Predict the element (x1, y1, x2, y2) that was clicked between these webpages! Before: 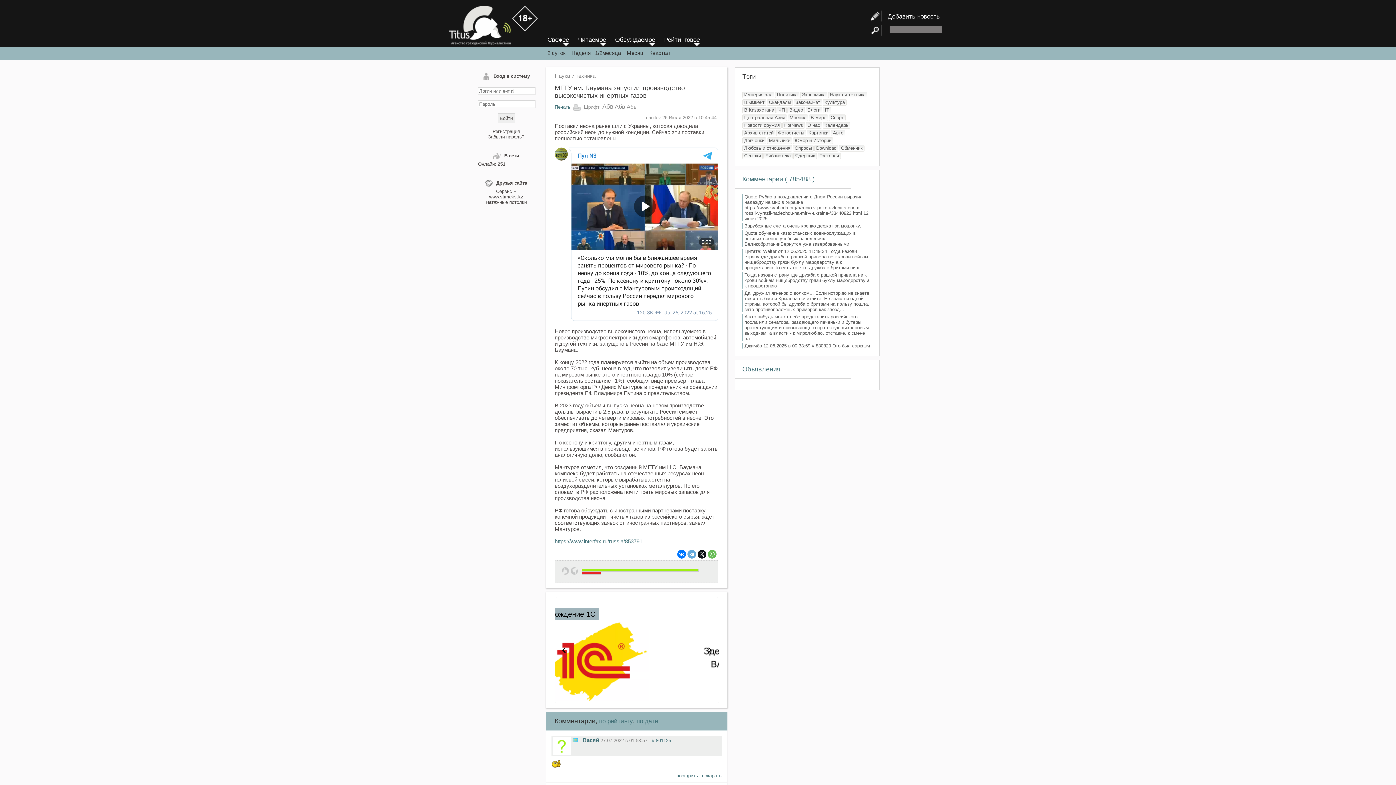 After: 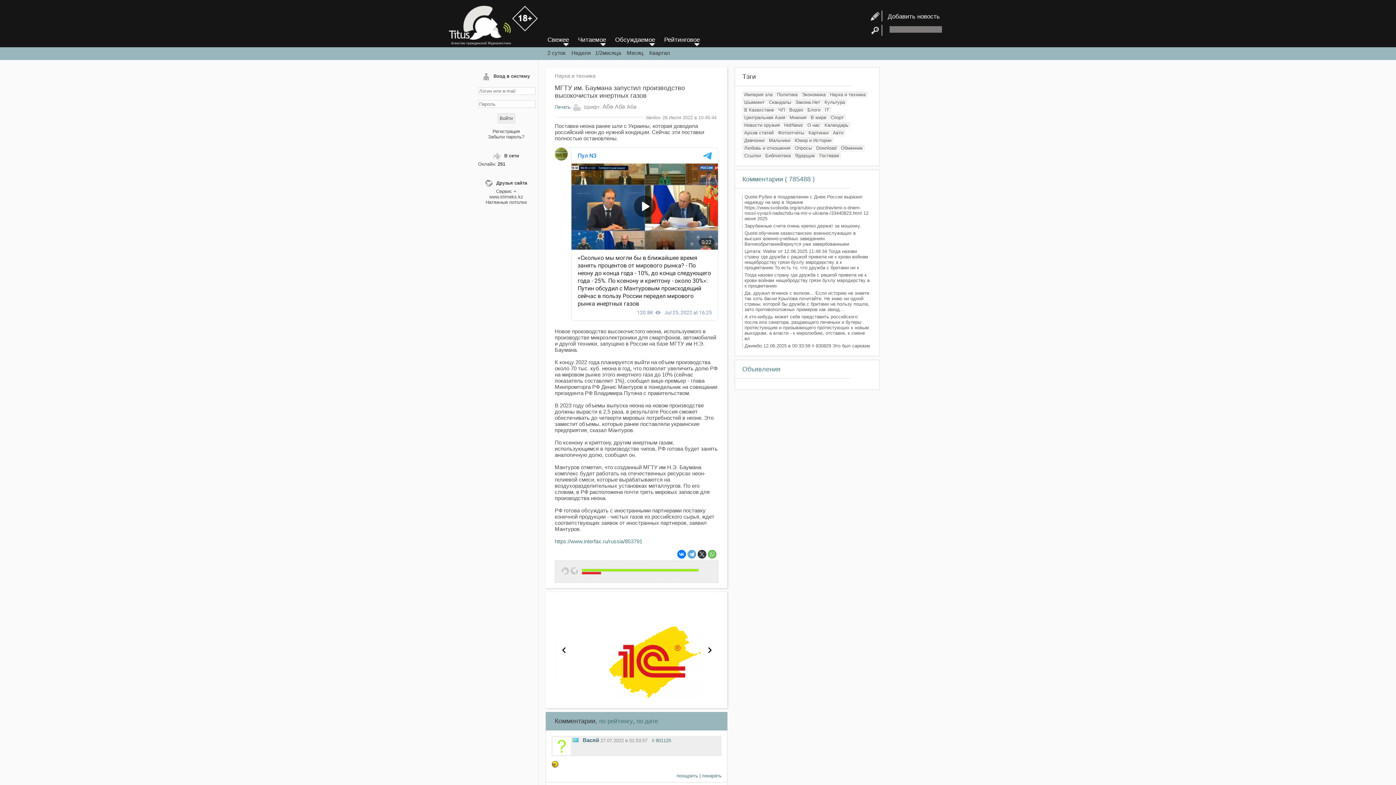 Action: bbox: (697, 550, 706, 558)